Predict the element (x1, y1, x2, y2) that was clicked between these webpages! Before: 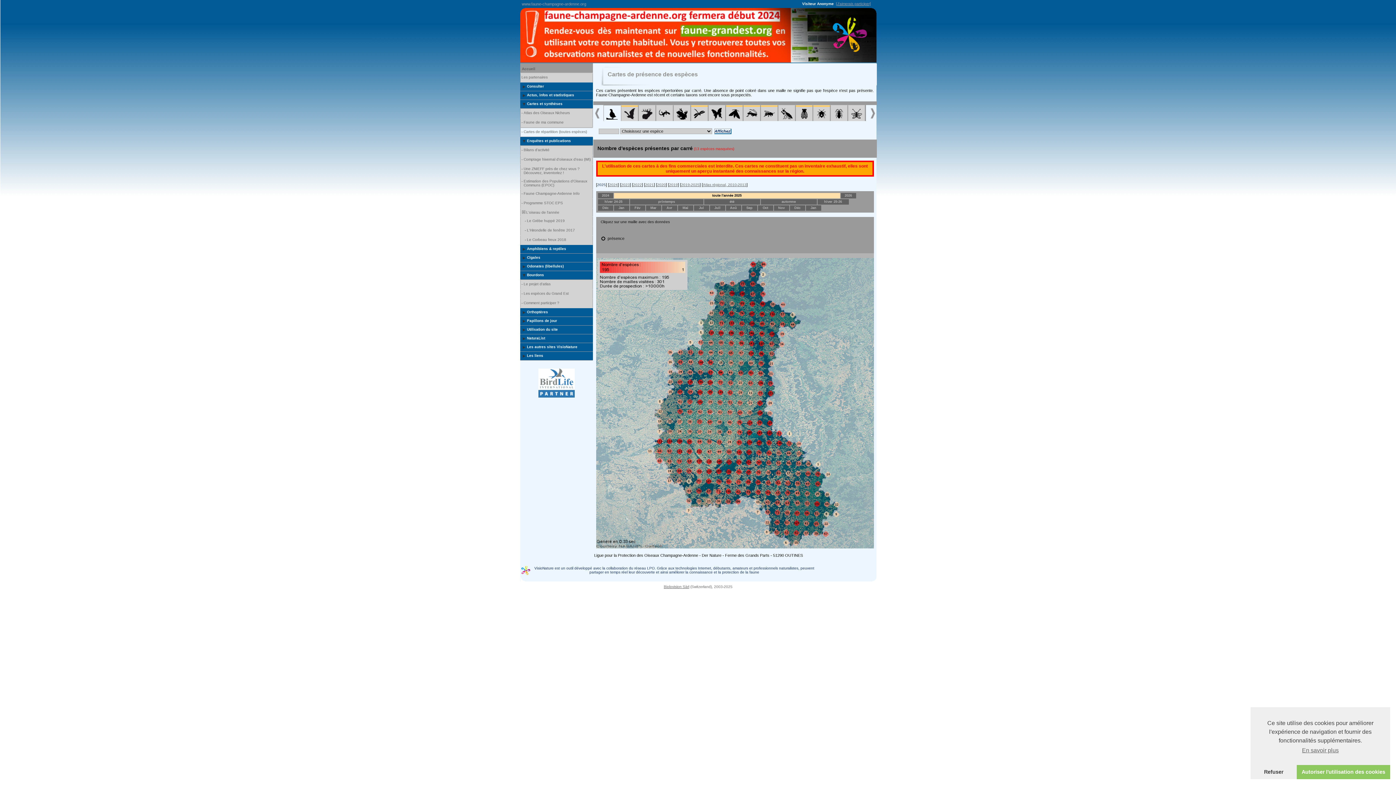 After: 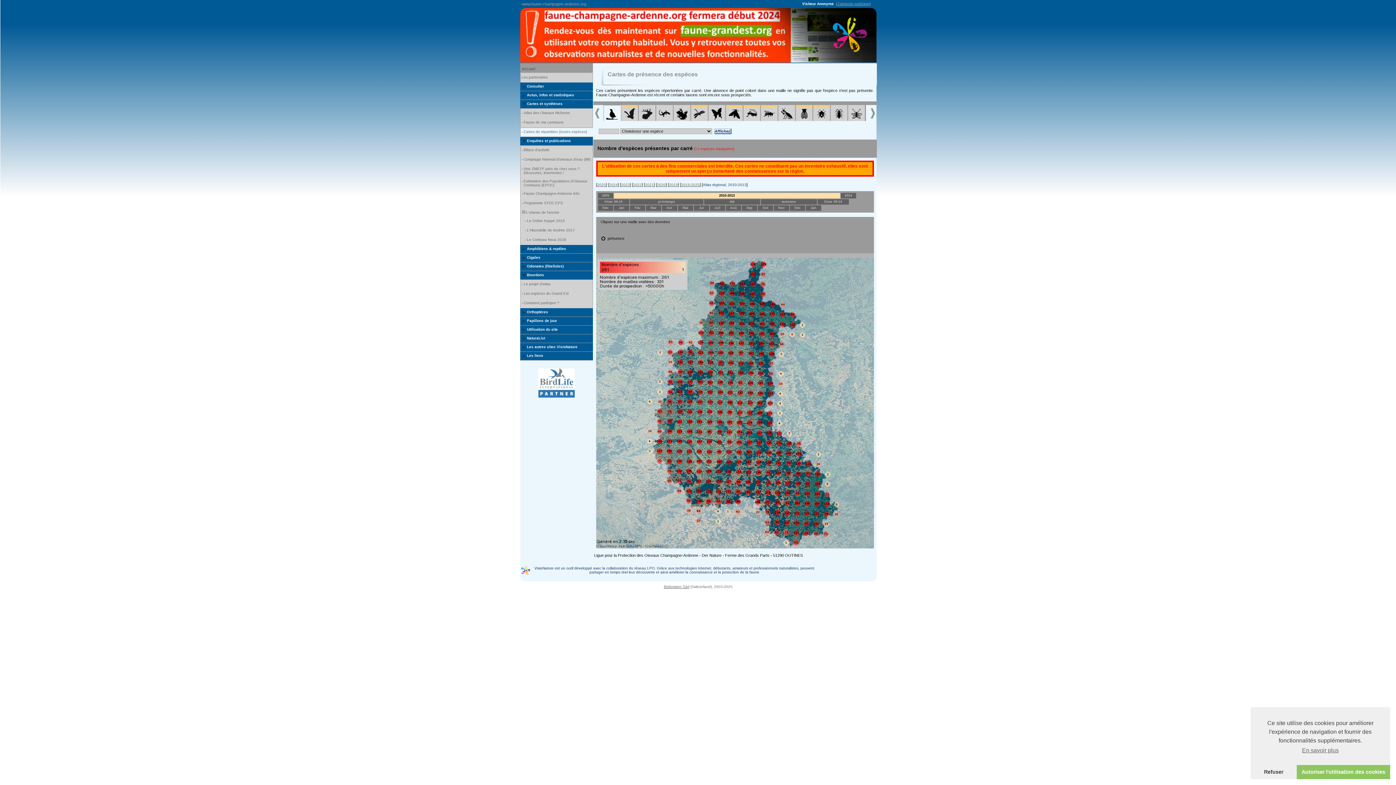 Action: bbox: (703, 182, 746, 186) label: Atlas régional, 2010-2013